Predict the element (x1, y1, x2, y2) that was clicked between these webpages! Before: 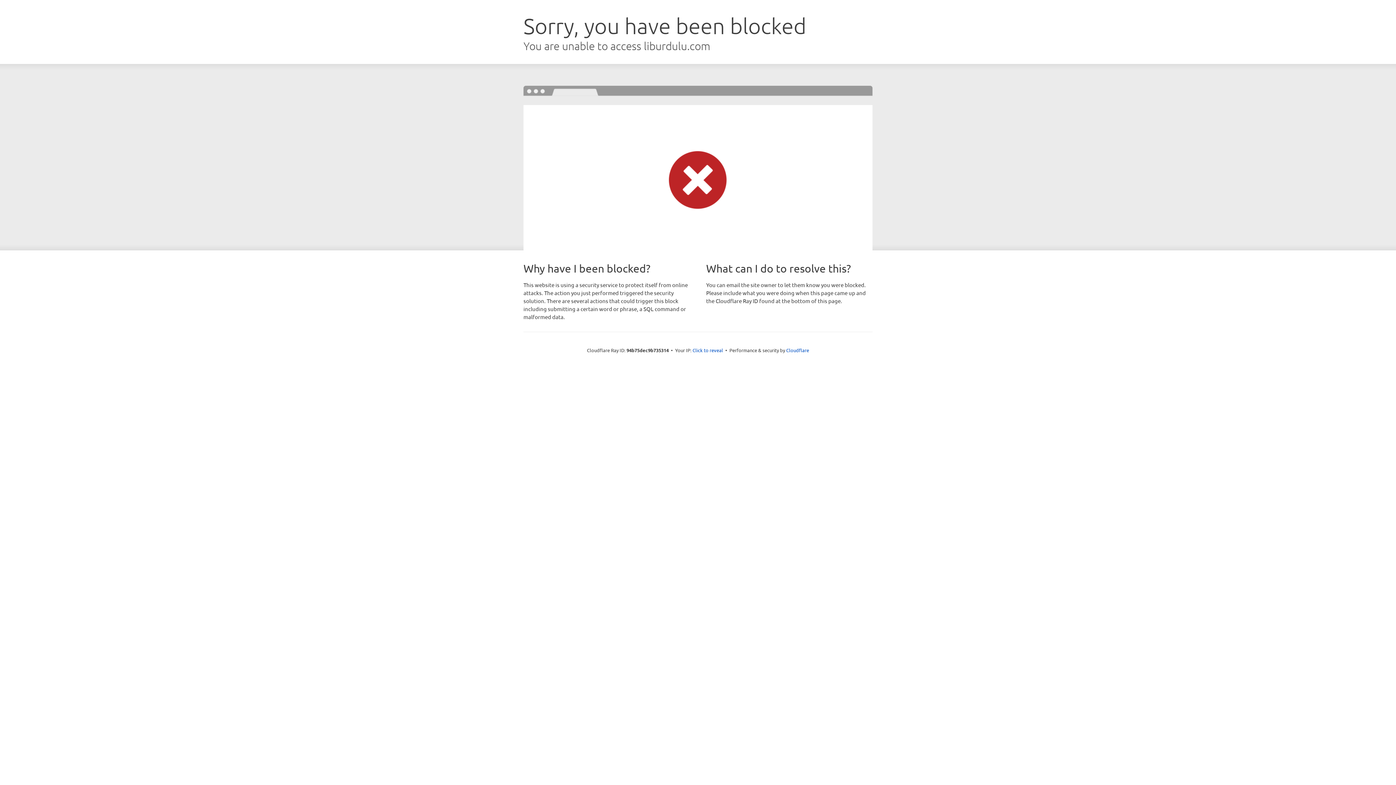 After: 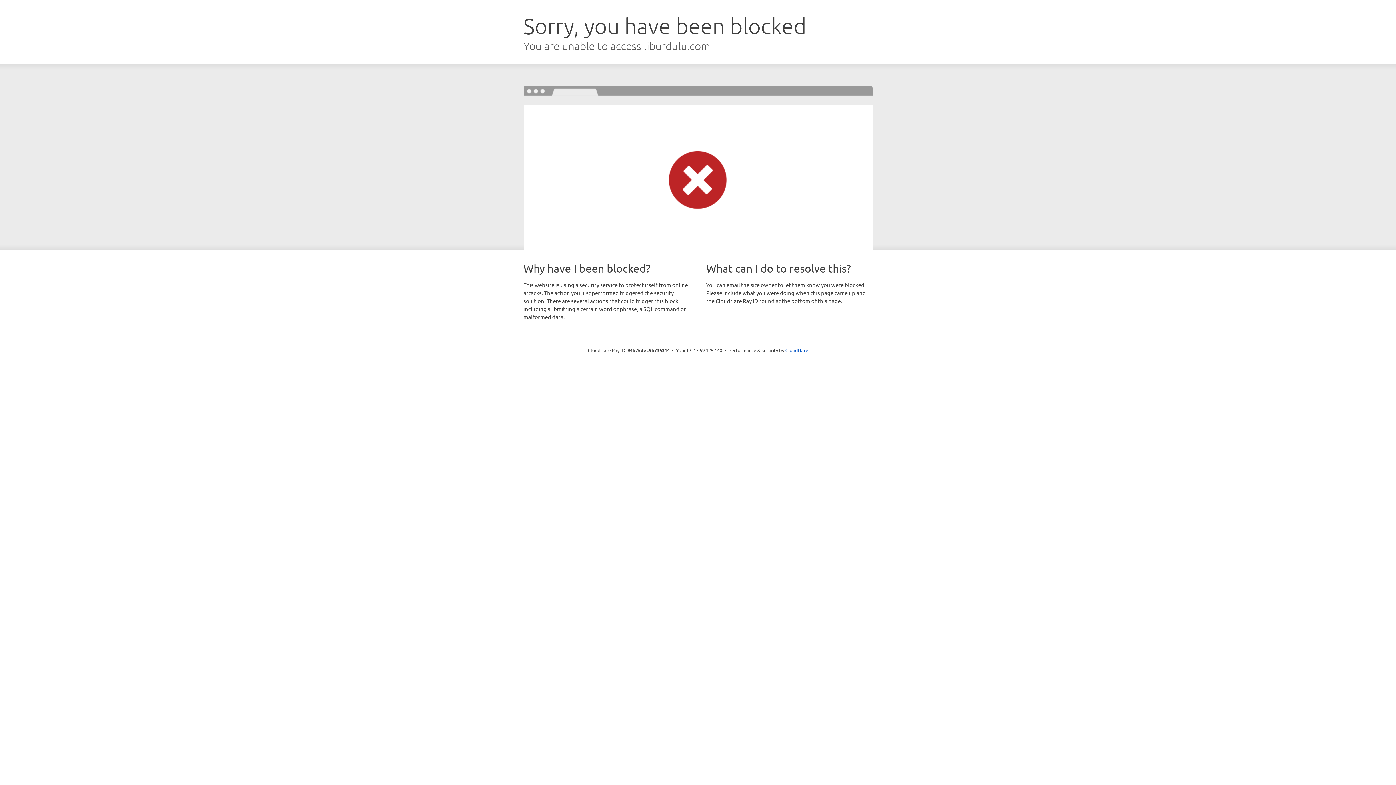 Action: label: Click to reveal bbox: (692, 346, 723, 353)